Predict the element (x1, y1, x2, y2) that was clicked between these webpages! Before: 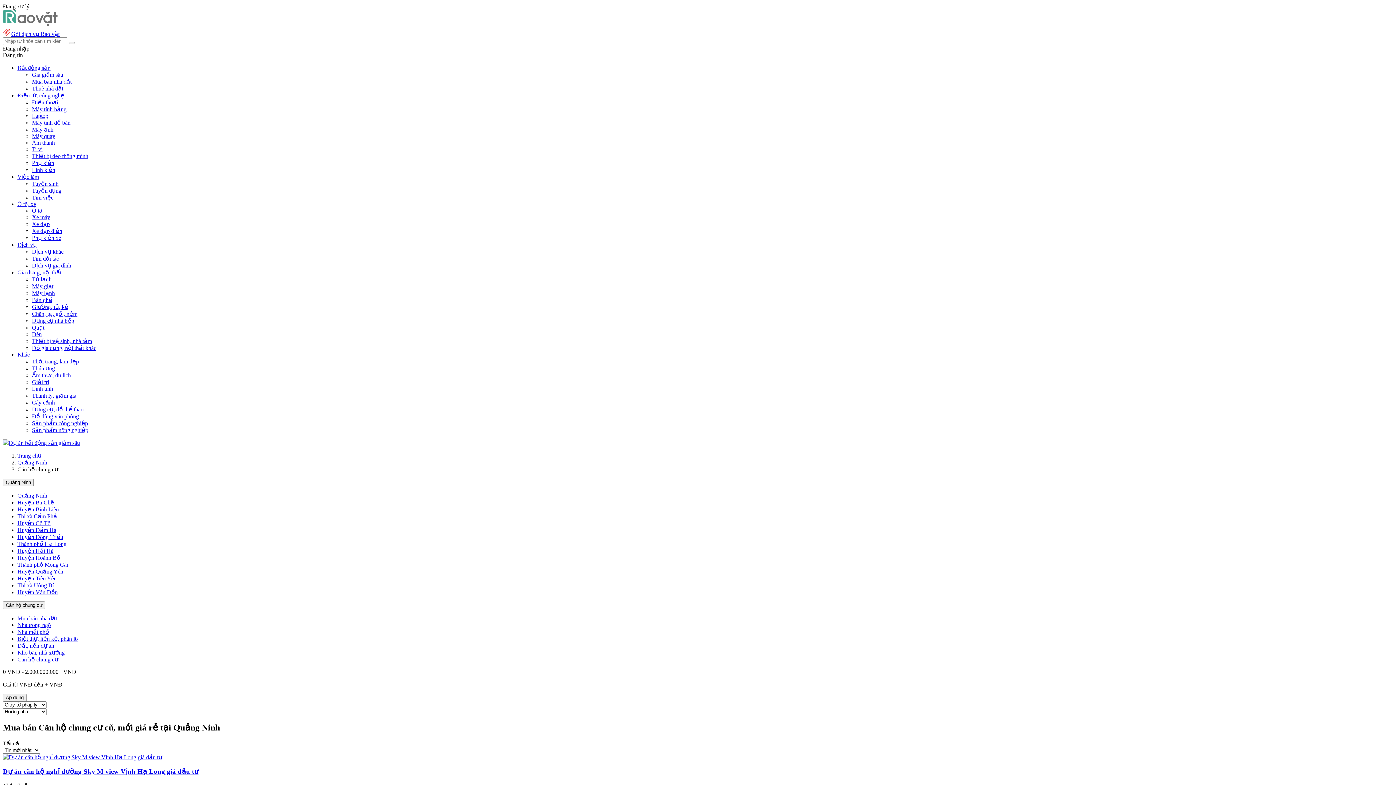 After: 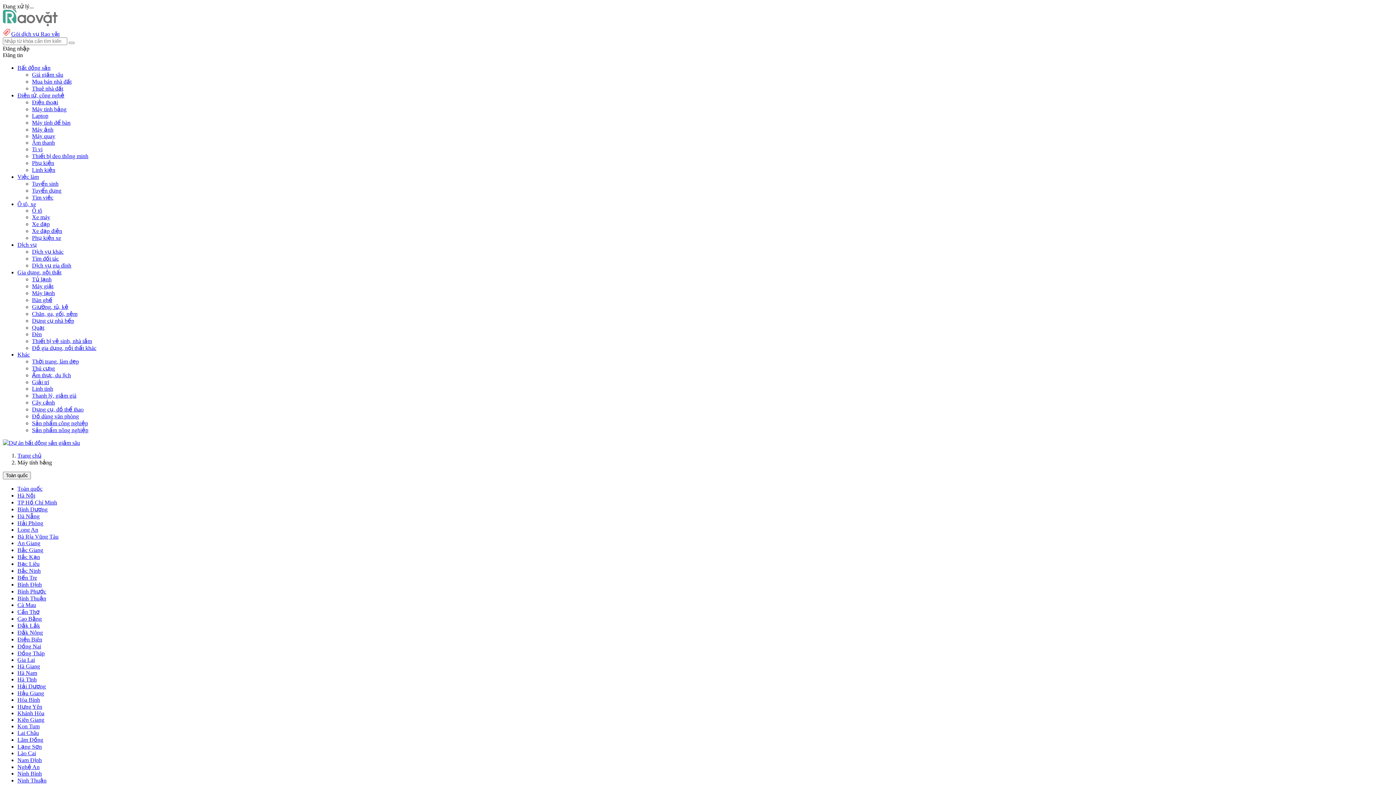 Action: bbox: (32, 106, 66, 112) label: Máy tính bảng